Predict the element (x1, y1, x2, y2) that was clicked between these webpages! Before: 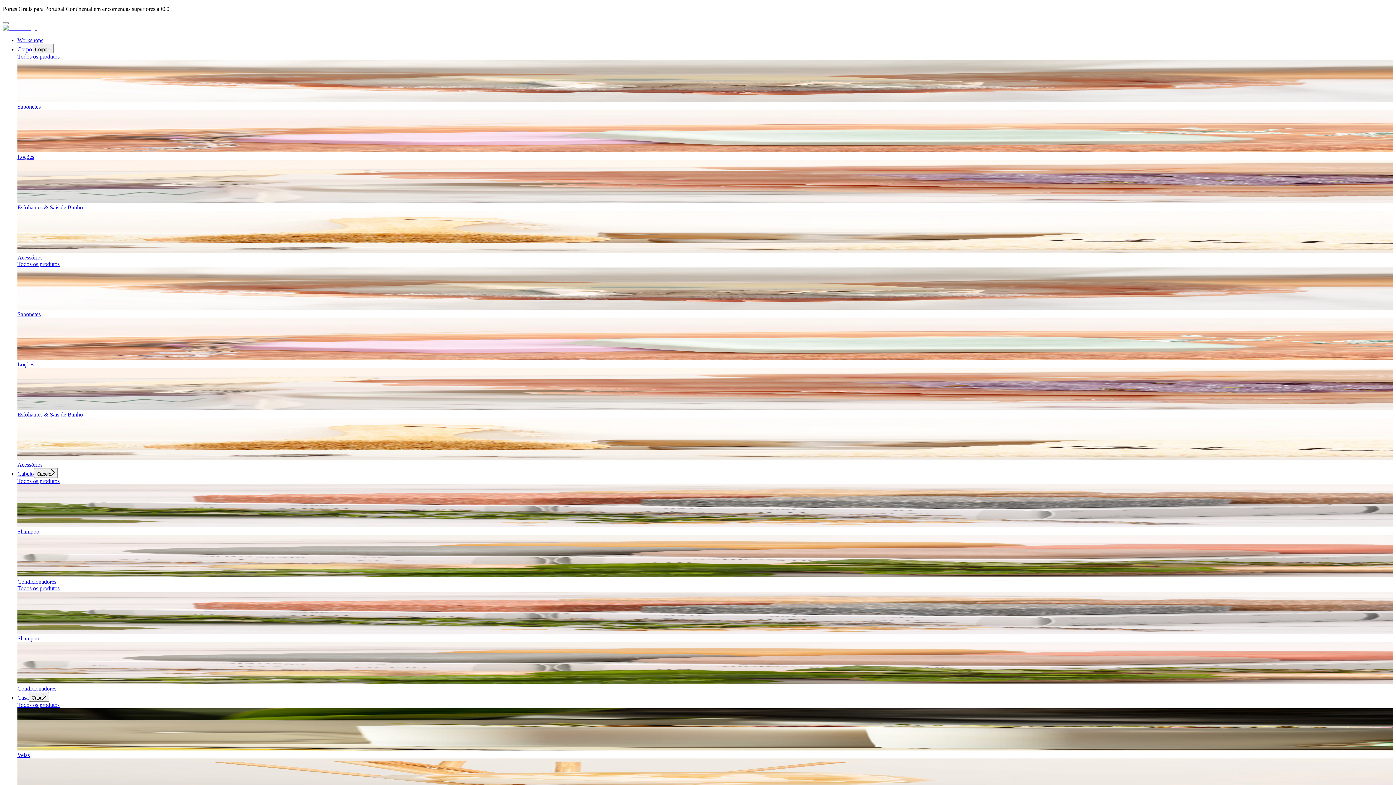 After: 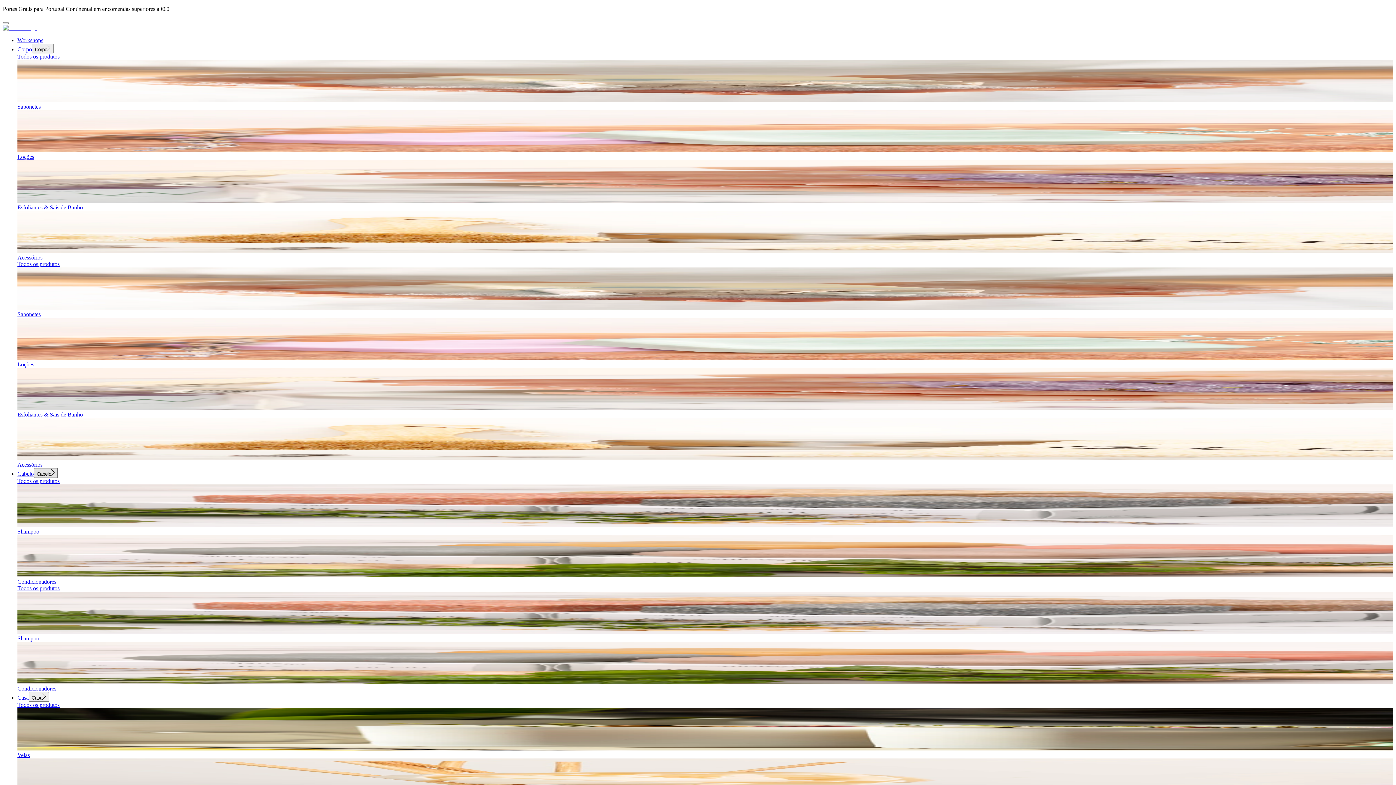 Action: bbox: (33, 468, 57, 478) label: Cabelo